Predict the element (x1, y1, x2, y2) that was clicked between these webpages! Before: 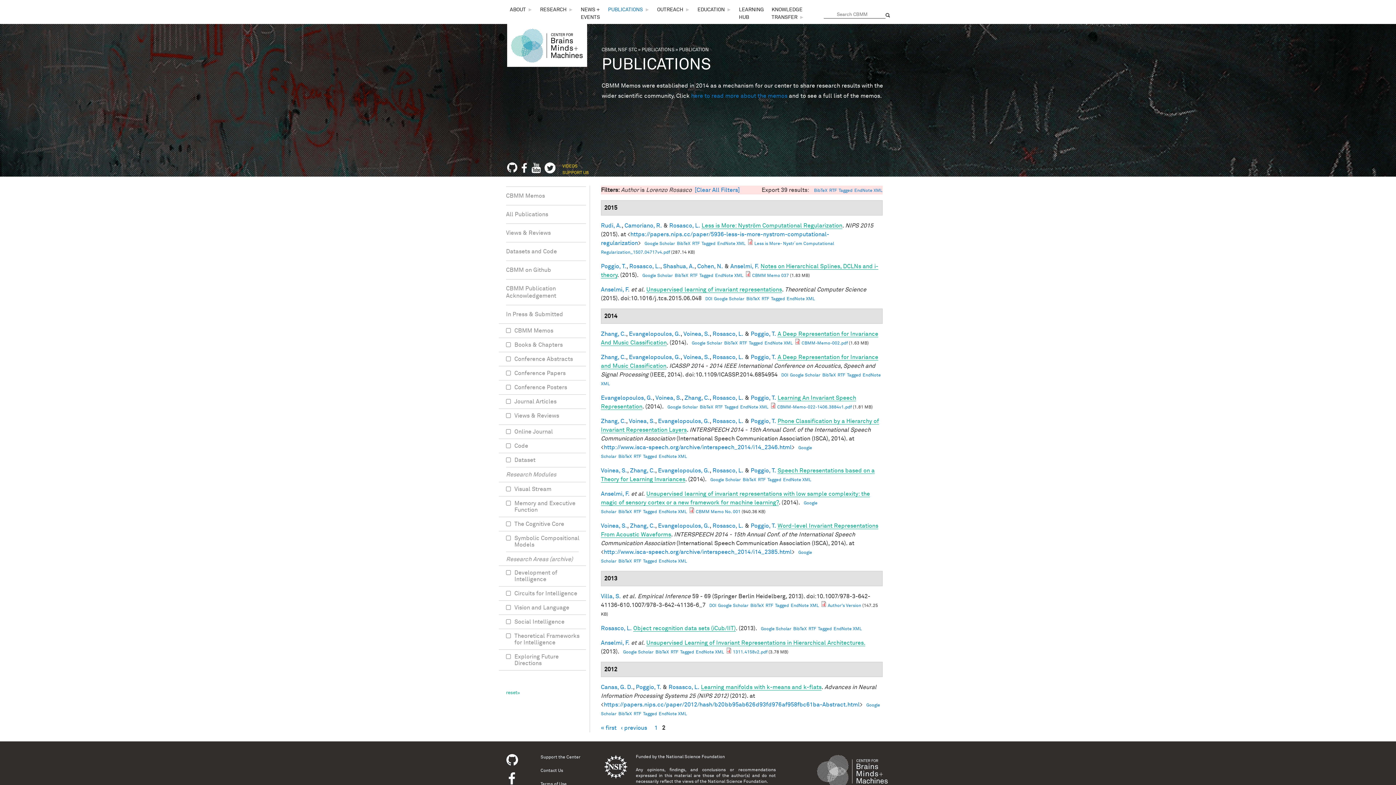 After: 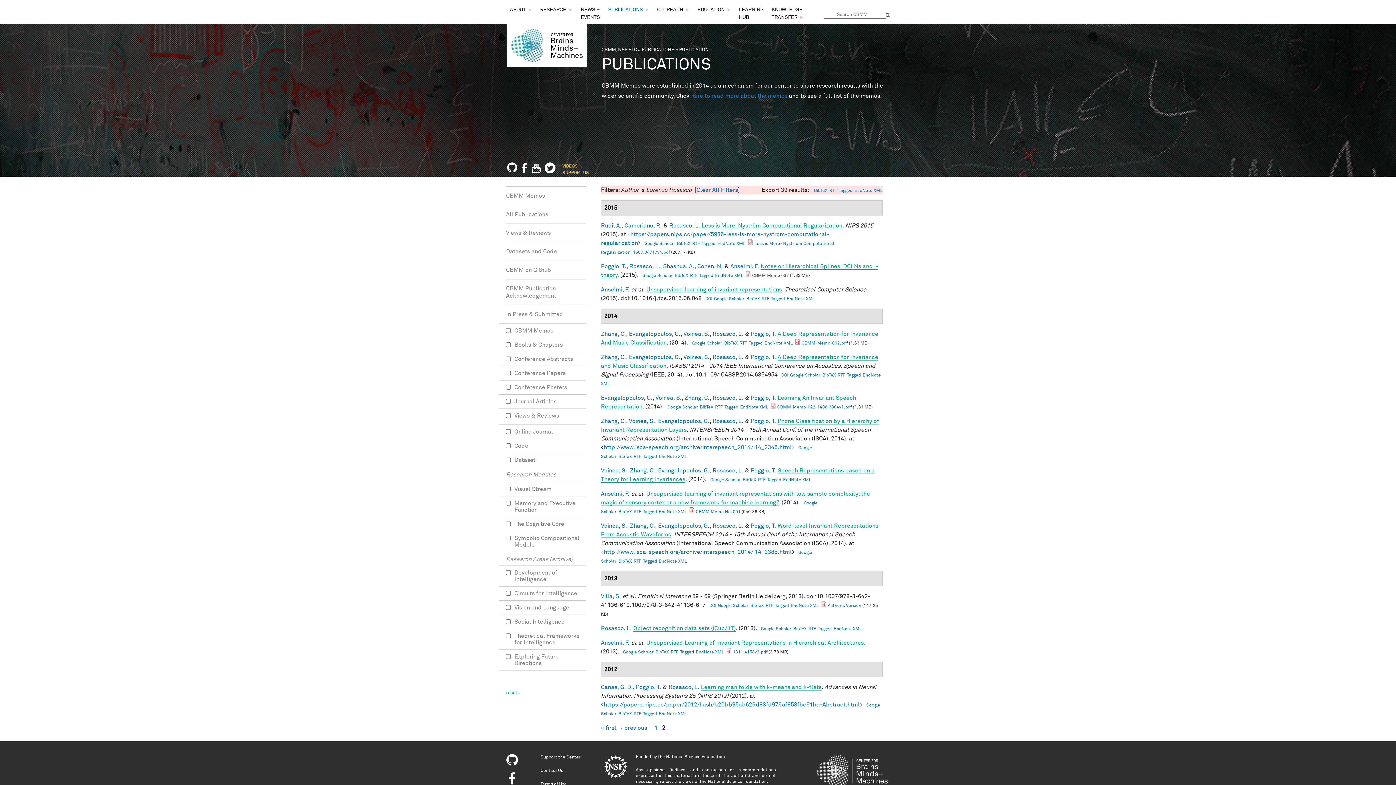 Action: bbox: (752, 273, 789, 278) label: CBMM Memo 037